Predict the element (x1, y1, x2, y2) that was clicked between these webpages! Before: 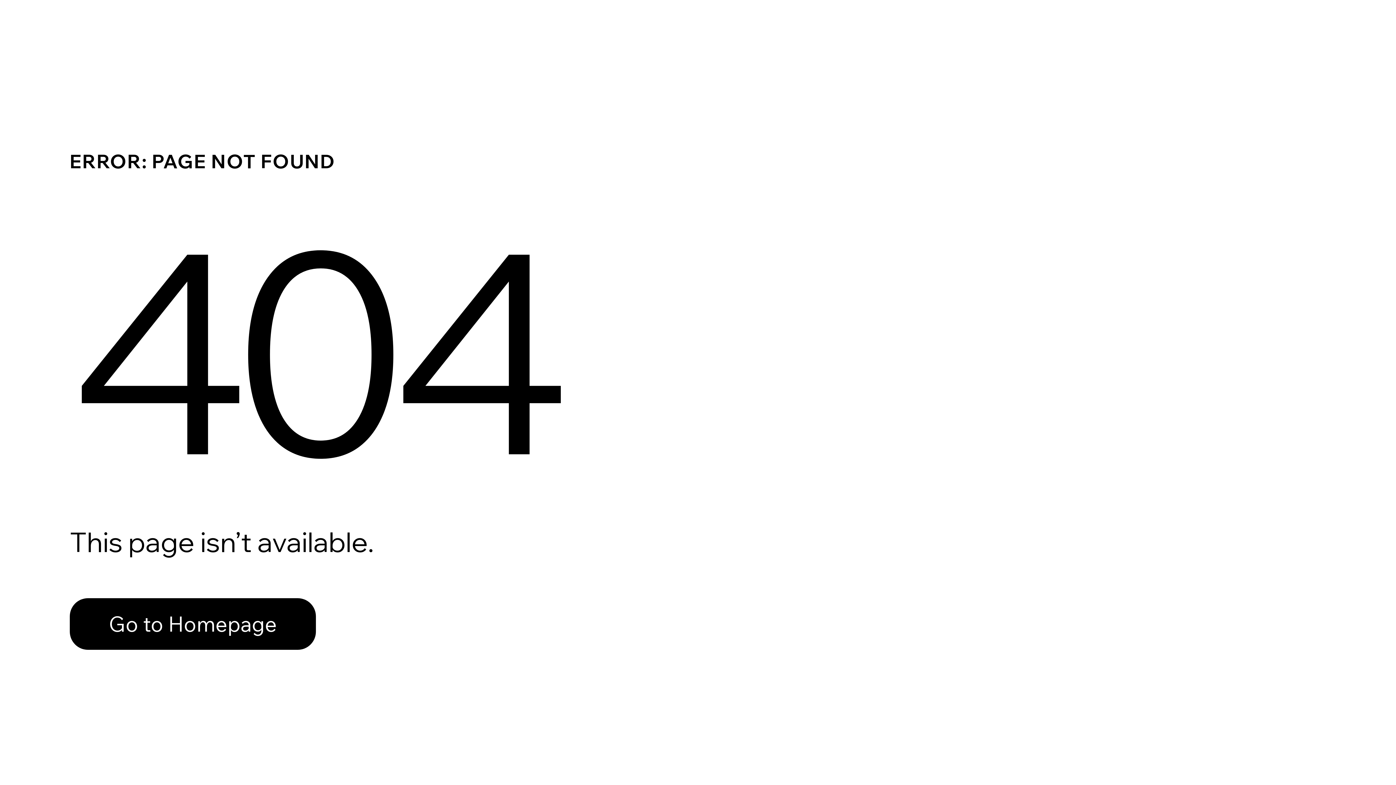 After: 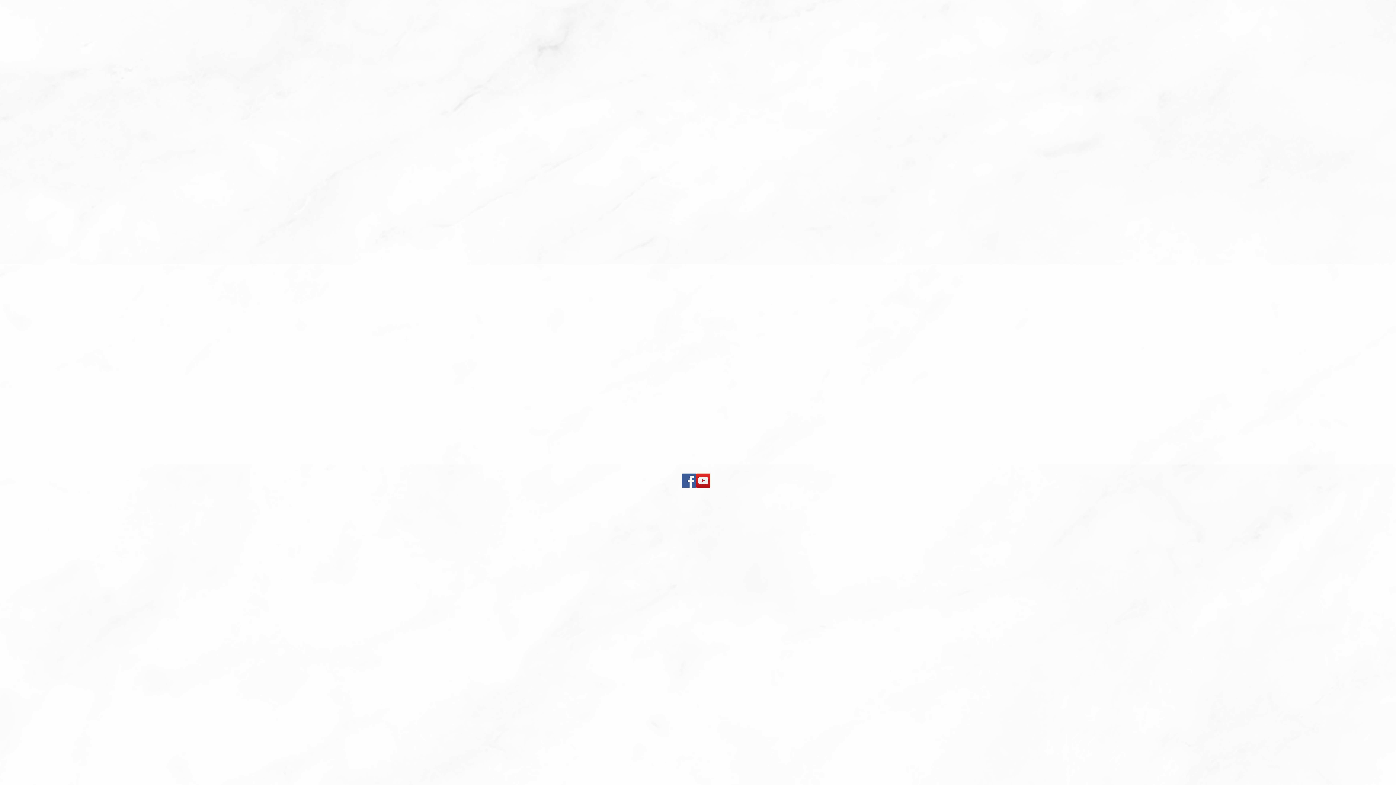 Action: label: Go to Homepage bbox: (69, 598, 316, 650)